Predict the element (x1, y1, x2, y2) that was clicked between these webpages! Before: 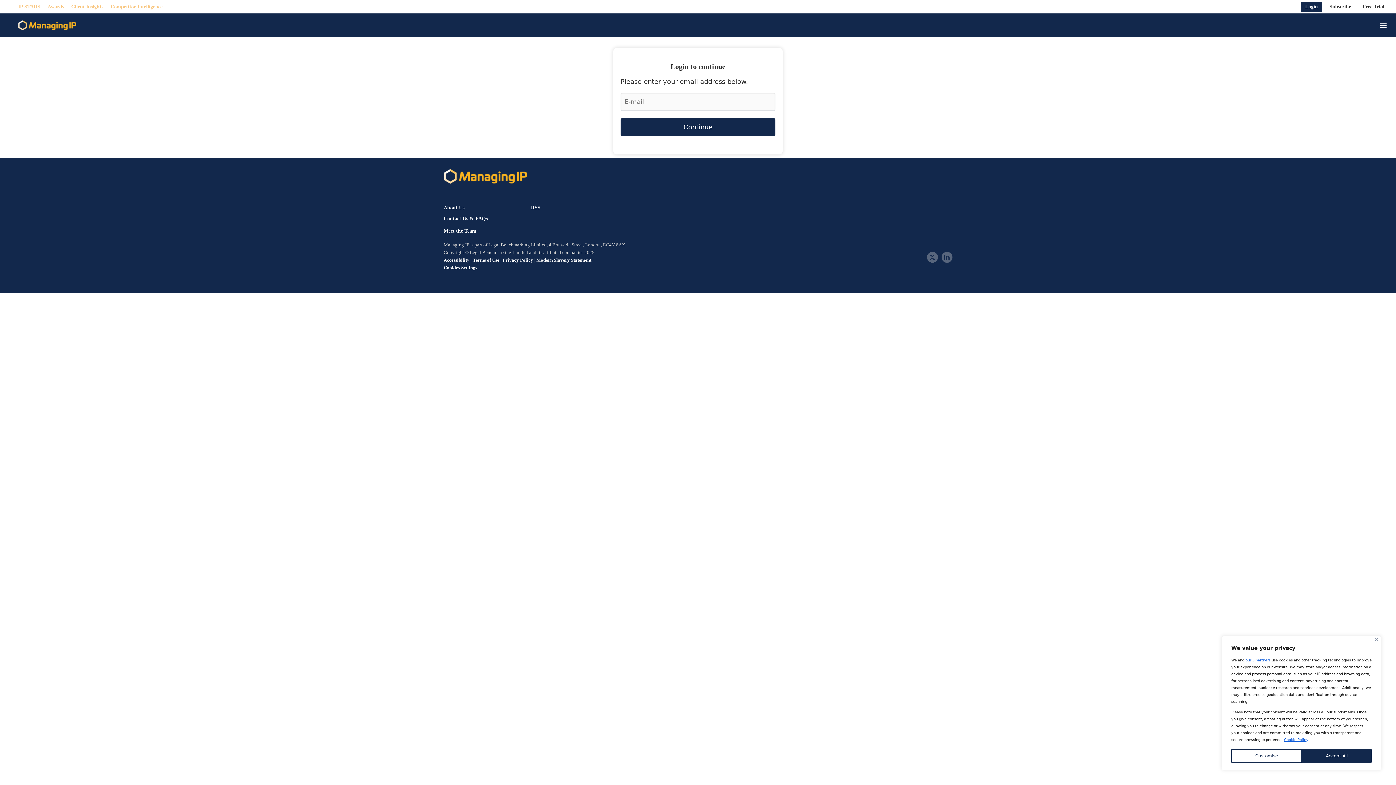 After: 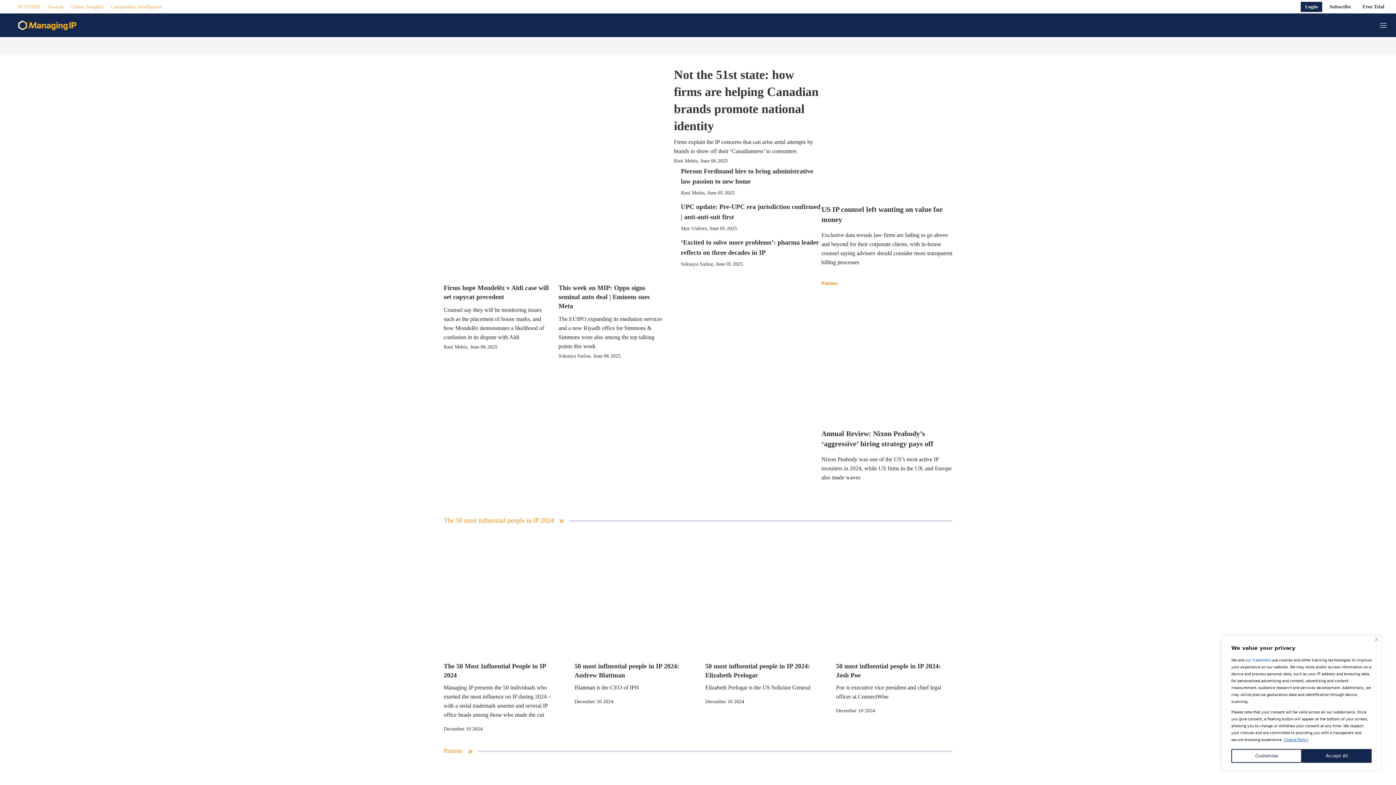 Action: label: home page bbox: (443, 169, 527, 183)